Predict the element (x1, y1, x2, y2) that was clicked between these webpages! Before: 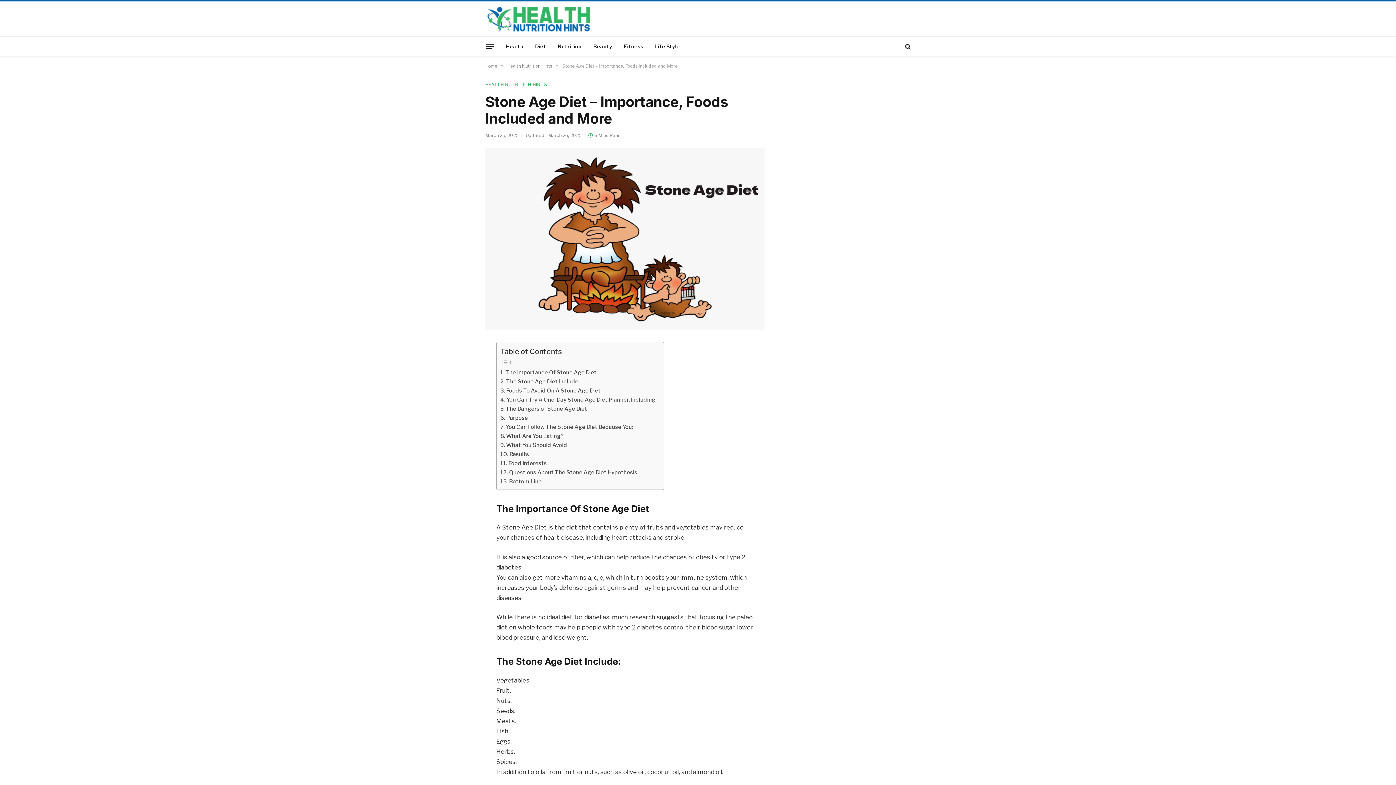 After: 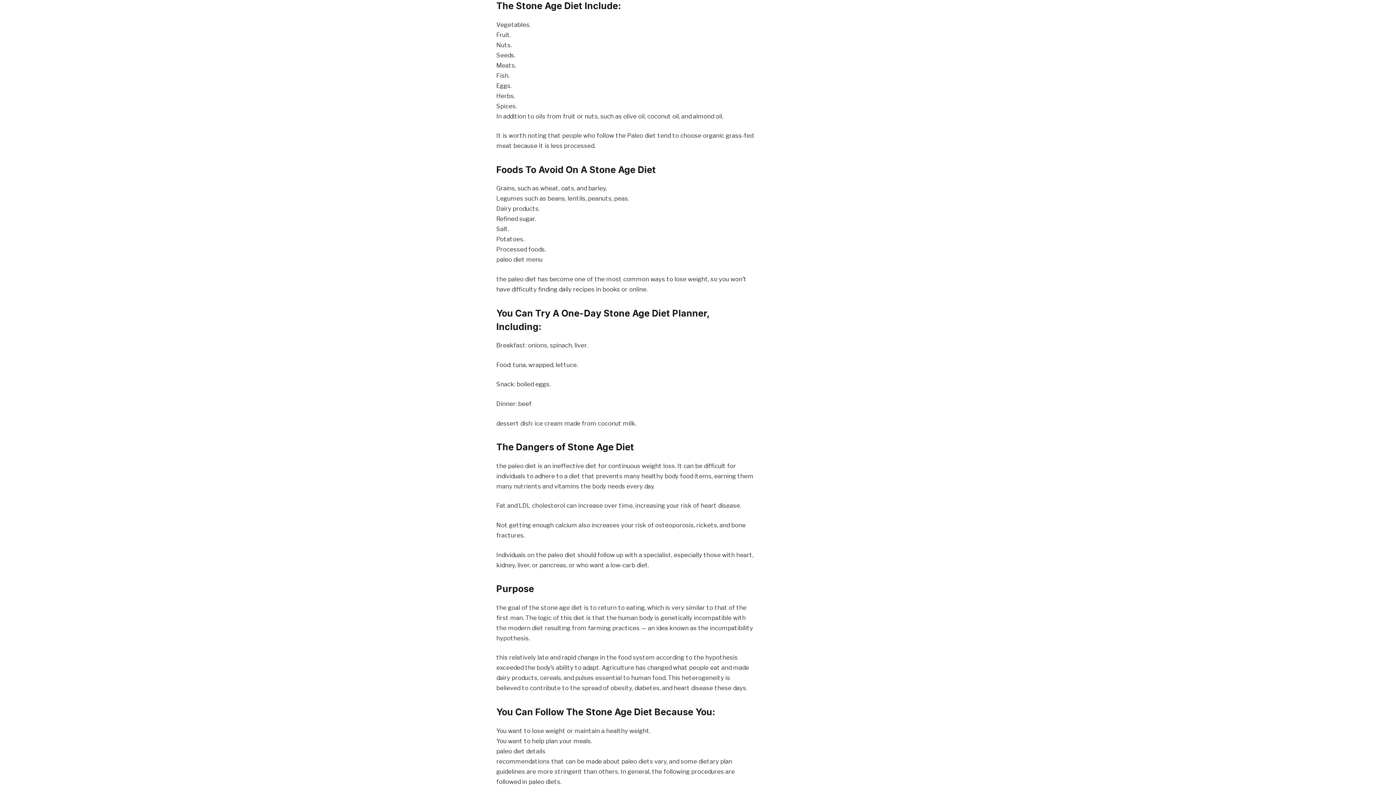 Action: bbox: (500, 377, 579, 386) label: The Stone Age Diet Include: